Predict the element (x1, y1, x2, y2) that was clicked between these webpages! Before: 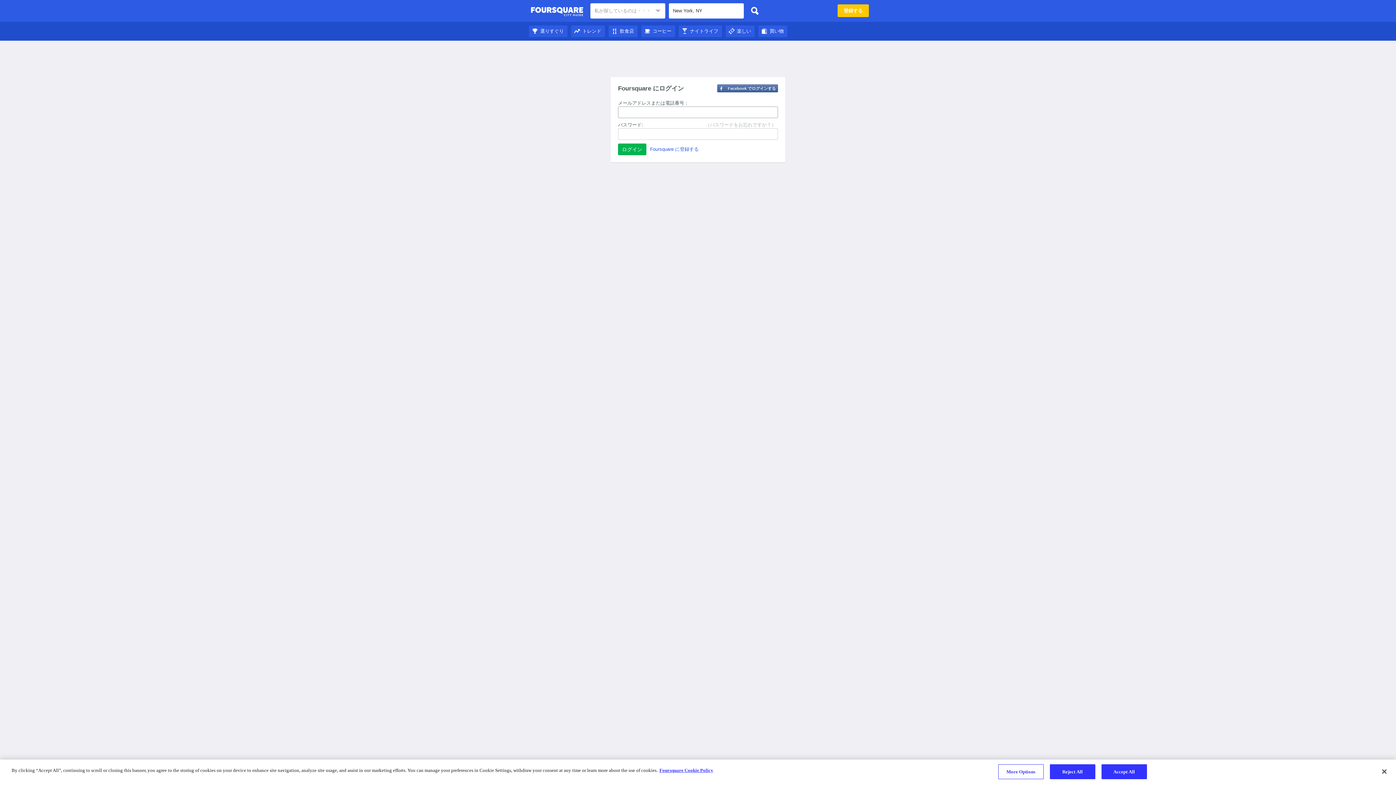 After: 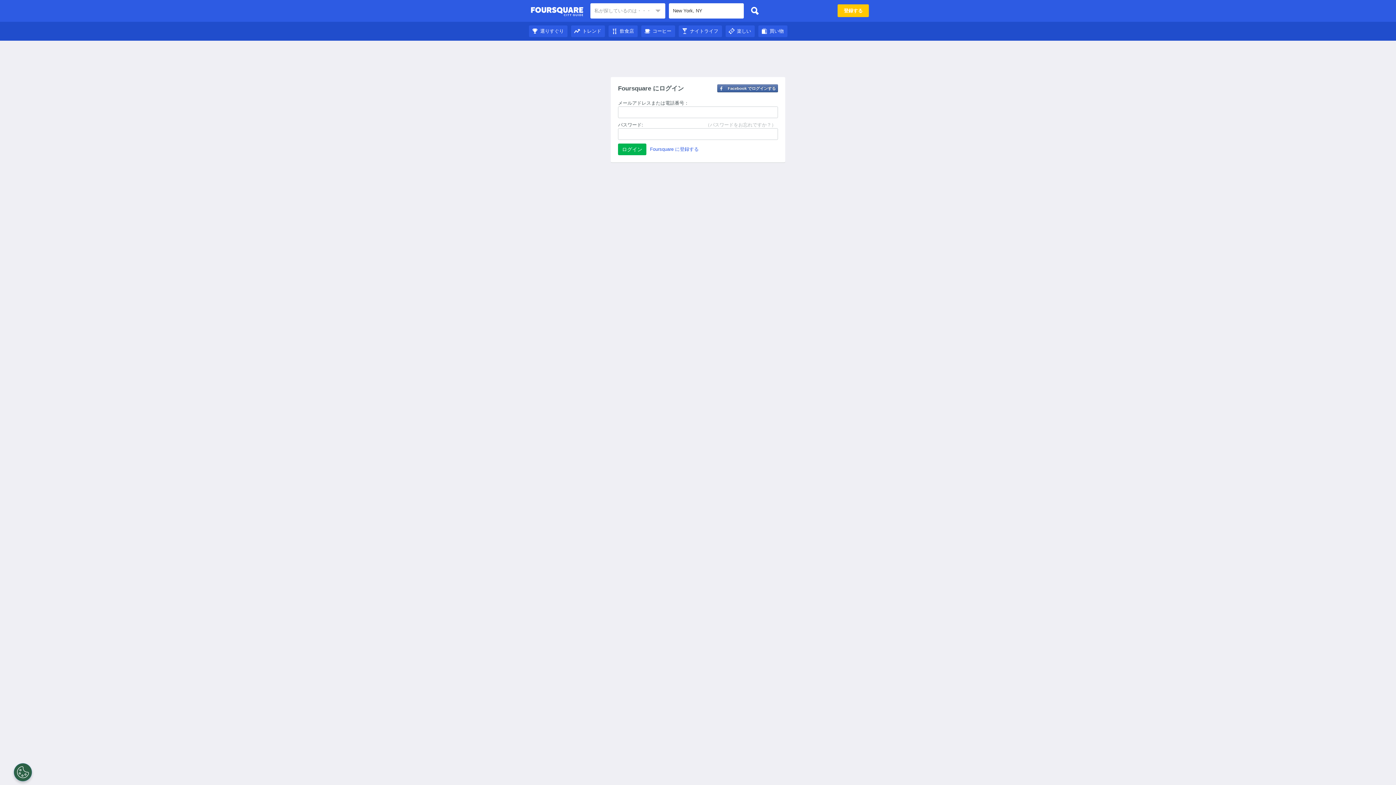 Action: label: Close bbox: (1376, 764, 1392, 780)